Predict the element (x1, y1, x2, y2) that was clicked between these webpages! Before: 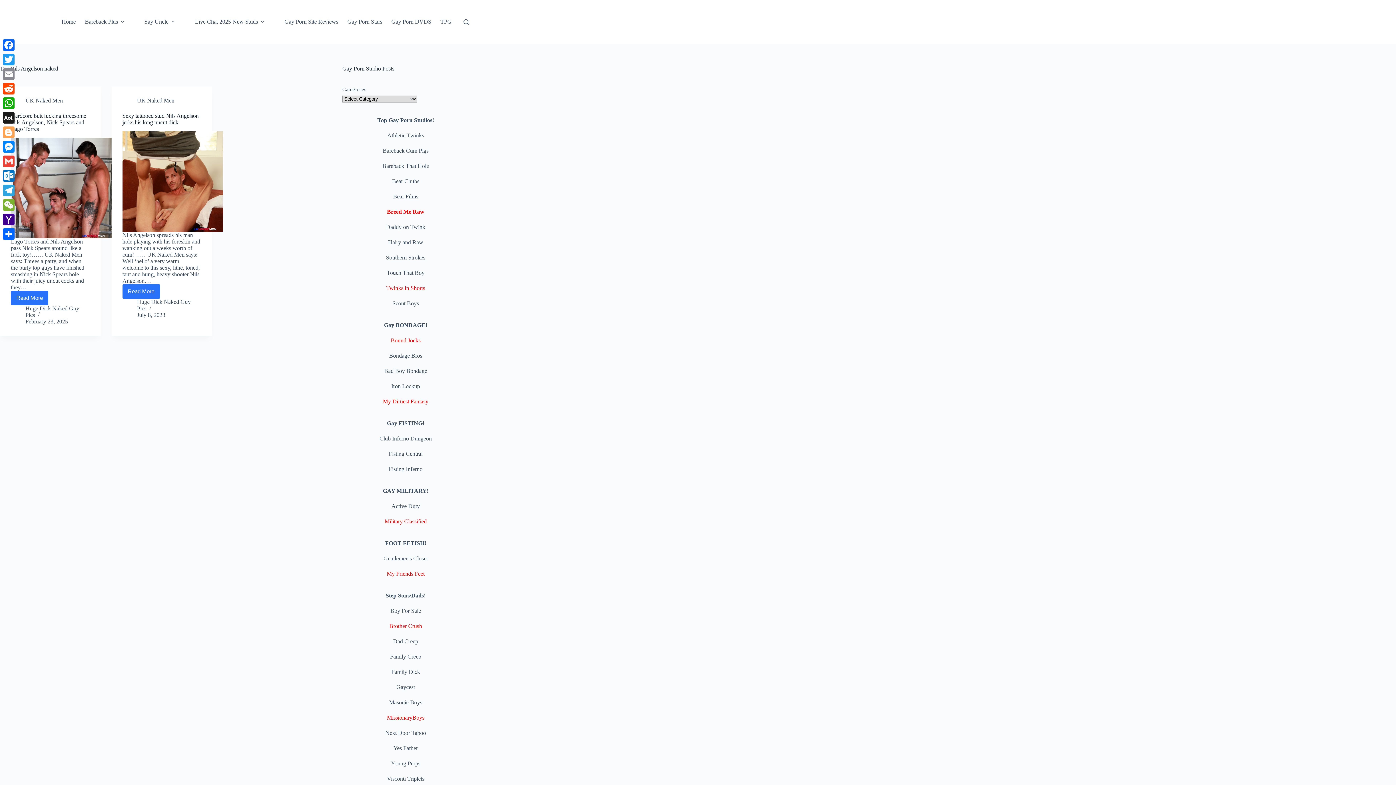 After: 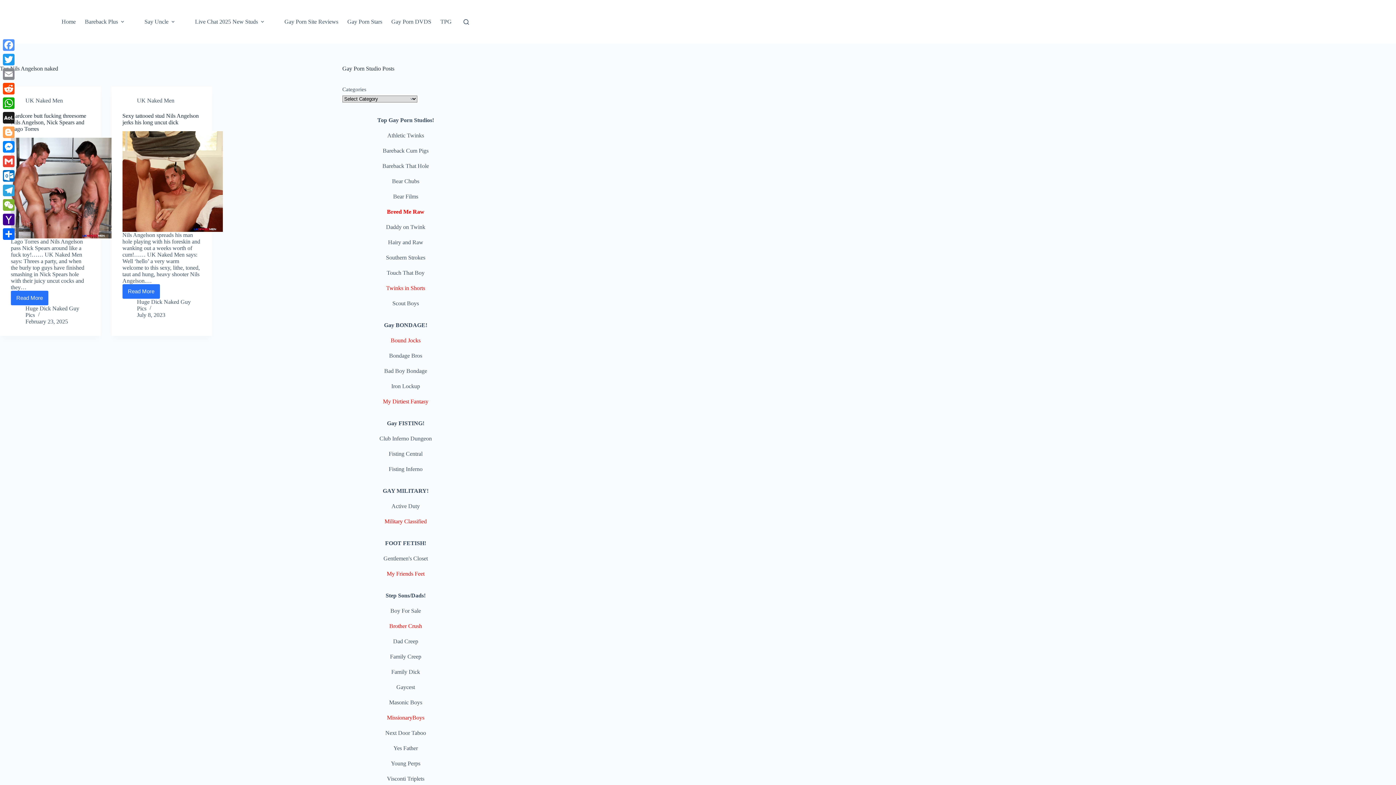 Action: bbox: (1, 37, 16, 52) label: Facebook